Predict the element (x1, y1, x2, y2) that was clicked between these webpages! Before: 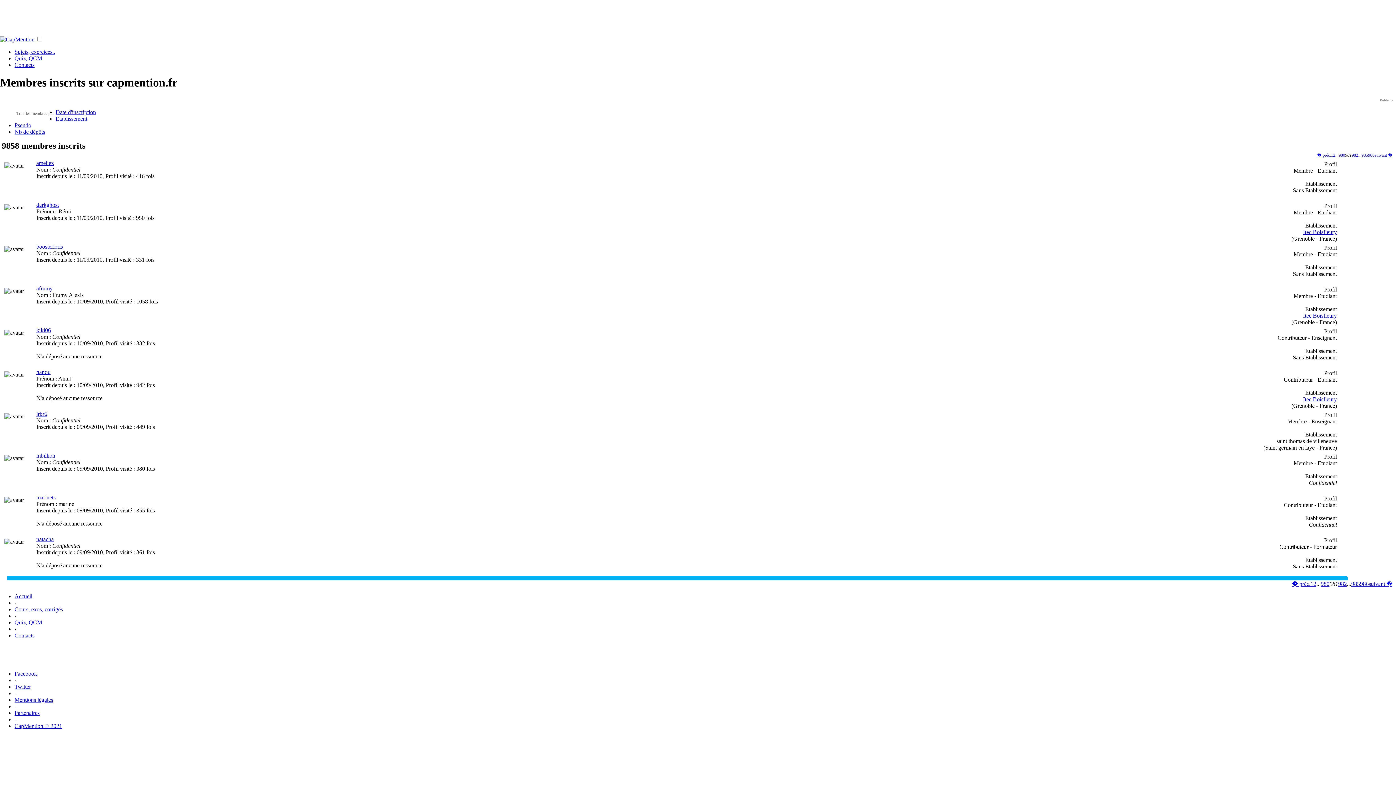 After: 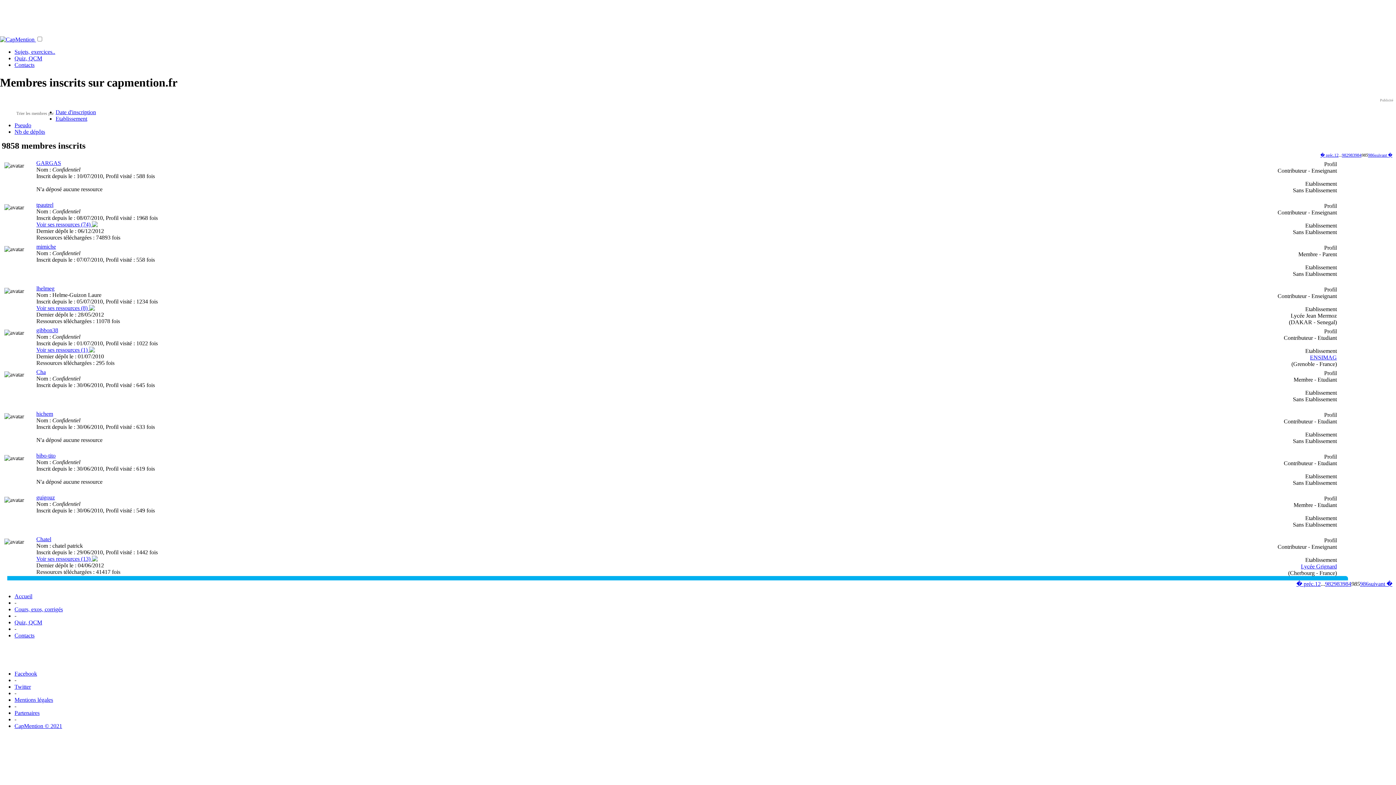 Action: bbox: (1351, 581, 1360, 587) label: 985